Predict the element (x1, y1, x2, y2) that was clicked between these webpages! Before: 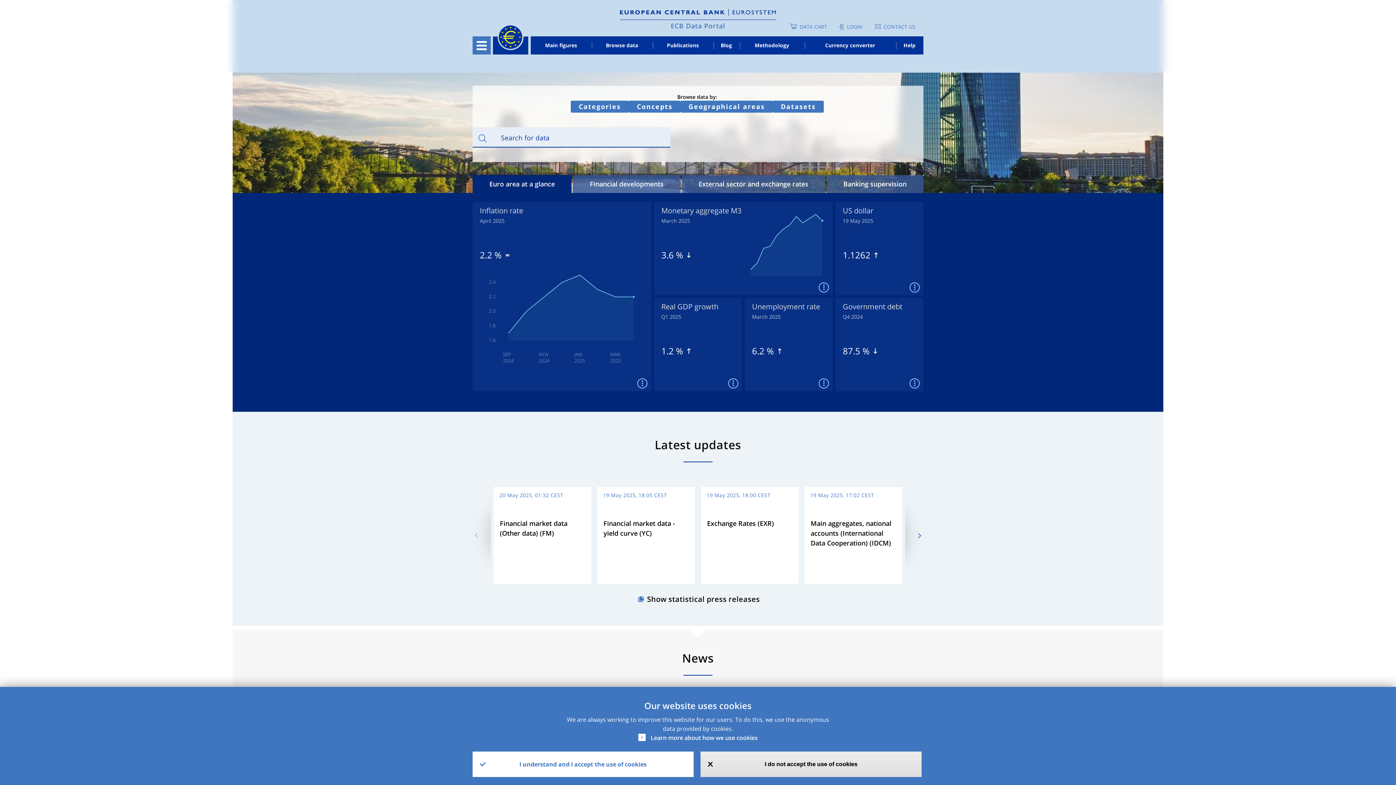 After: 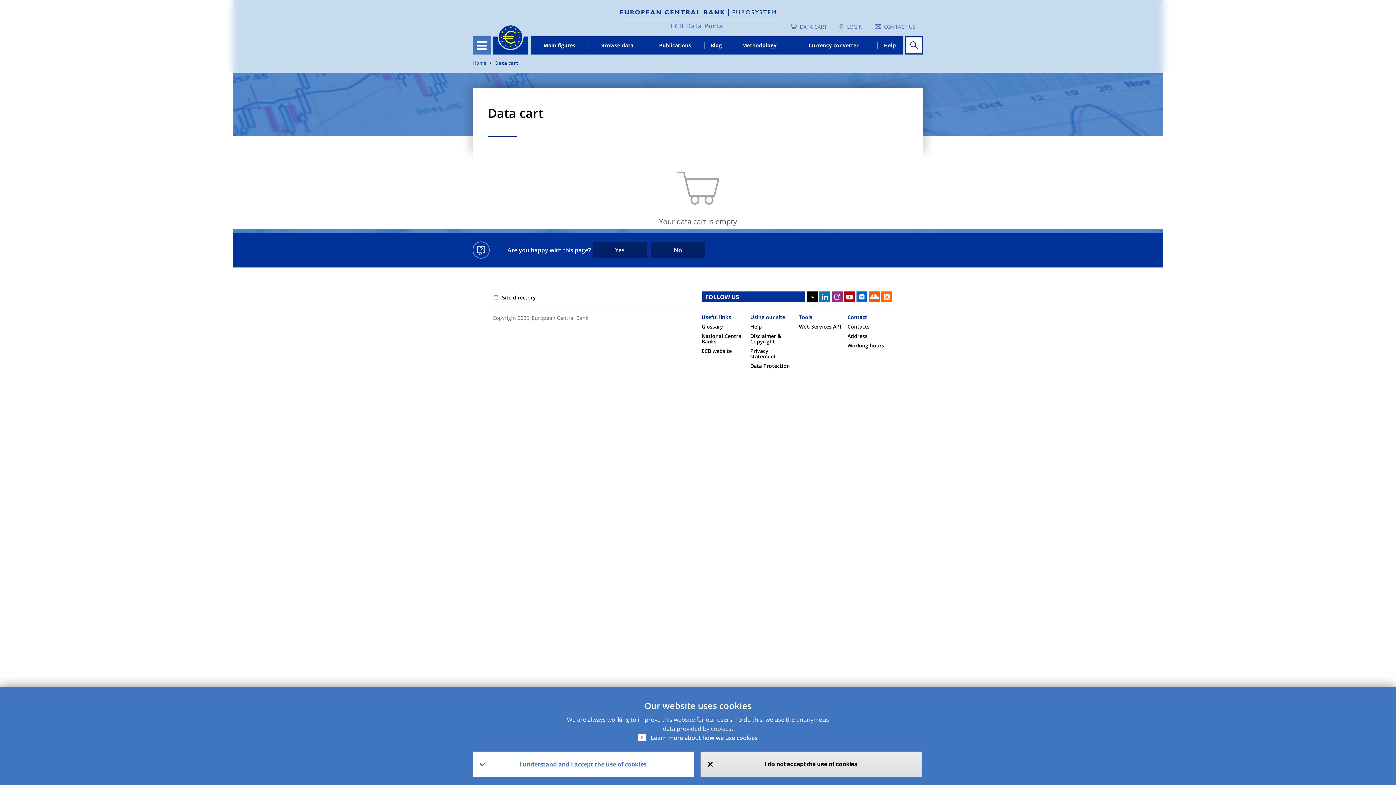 Action: bbox: (800, 23, 827, 30) label: DATA CART